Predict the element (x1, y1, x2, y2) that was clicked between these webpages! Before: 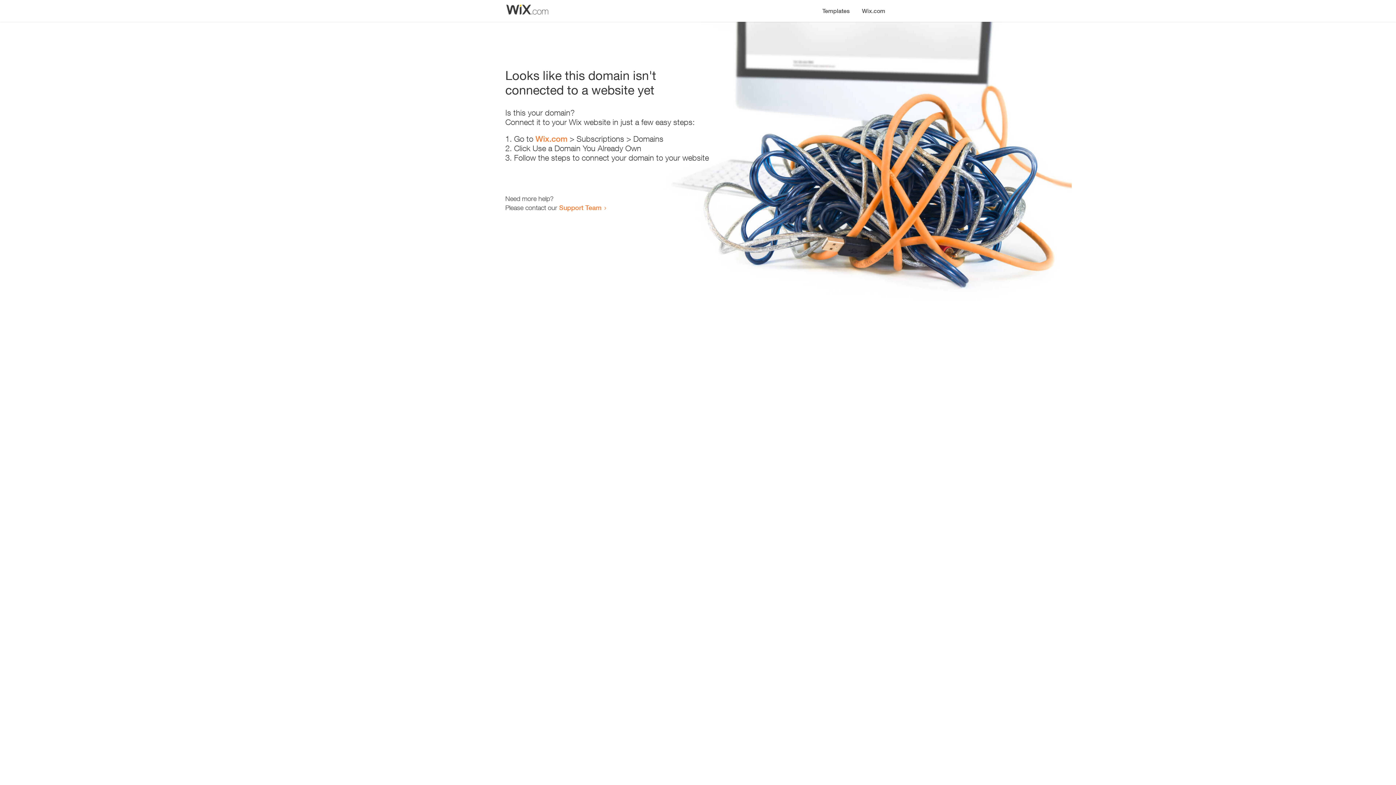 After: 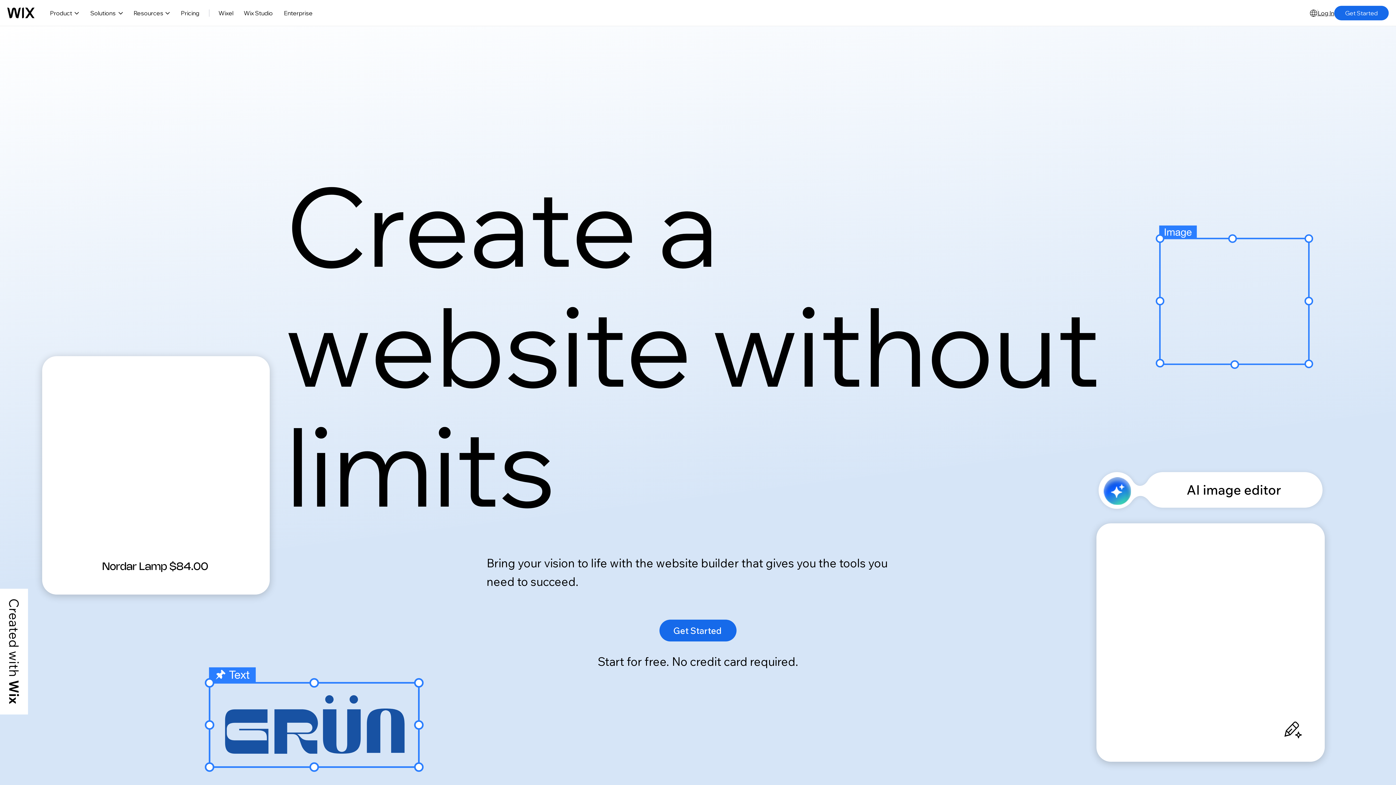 Action: bbox: (535, 134, 567, 143) label: Wix.com